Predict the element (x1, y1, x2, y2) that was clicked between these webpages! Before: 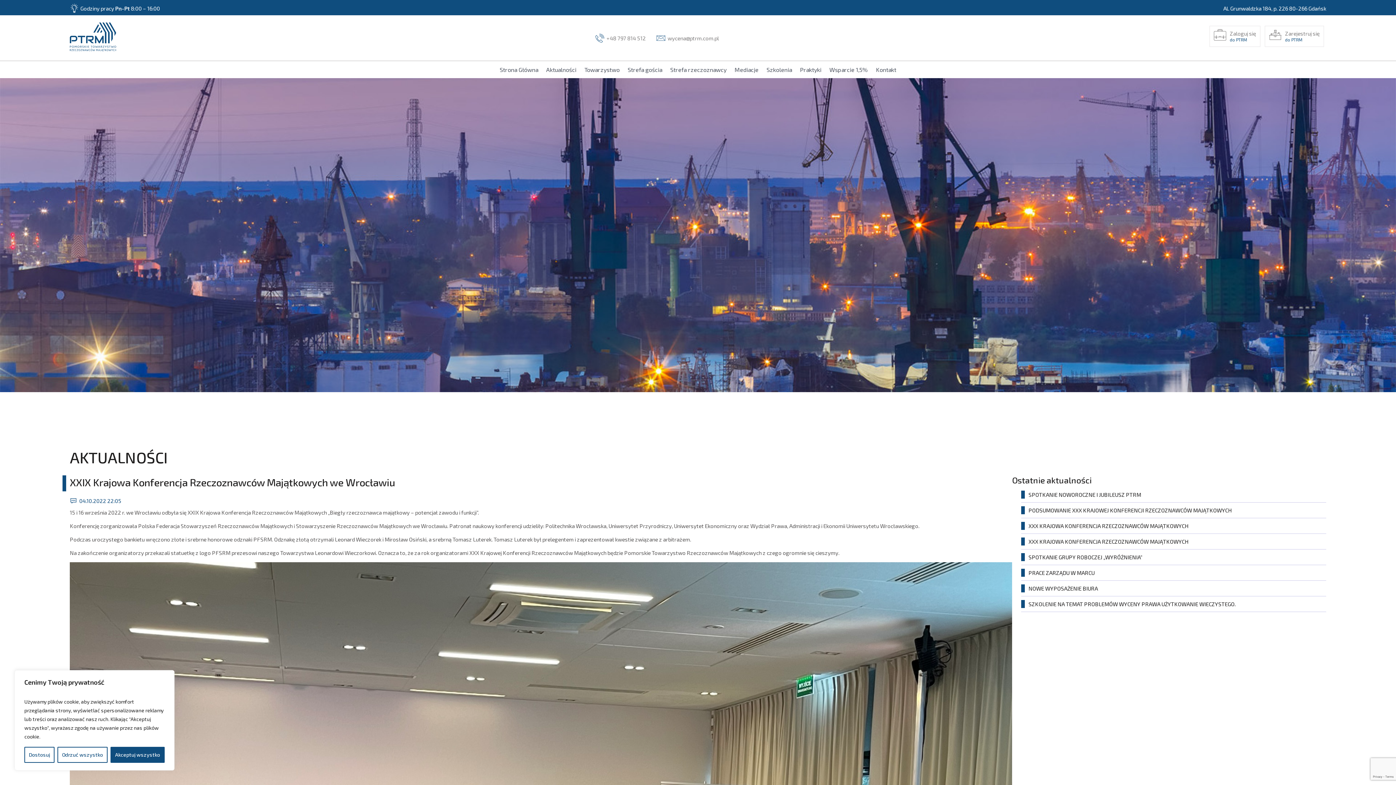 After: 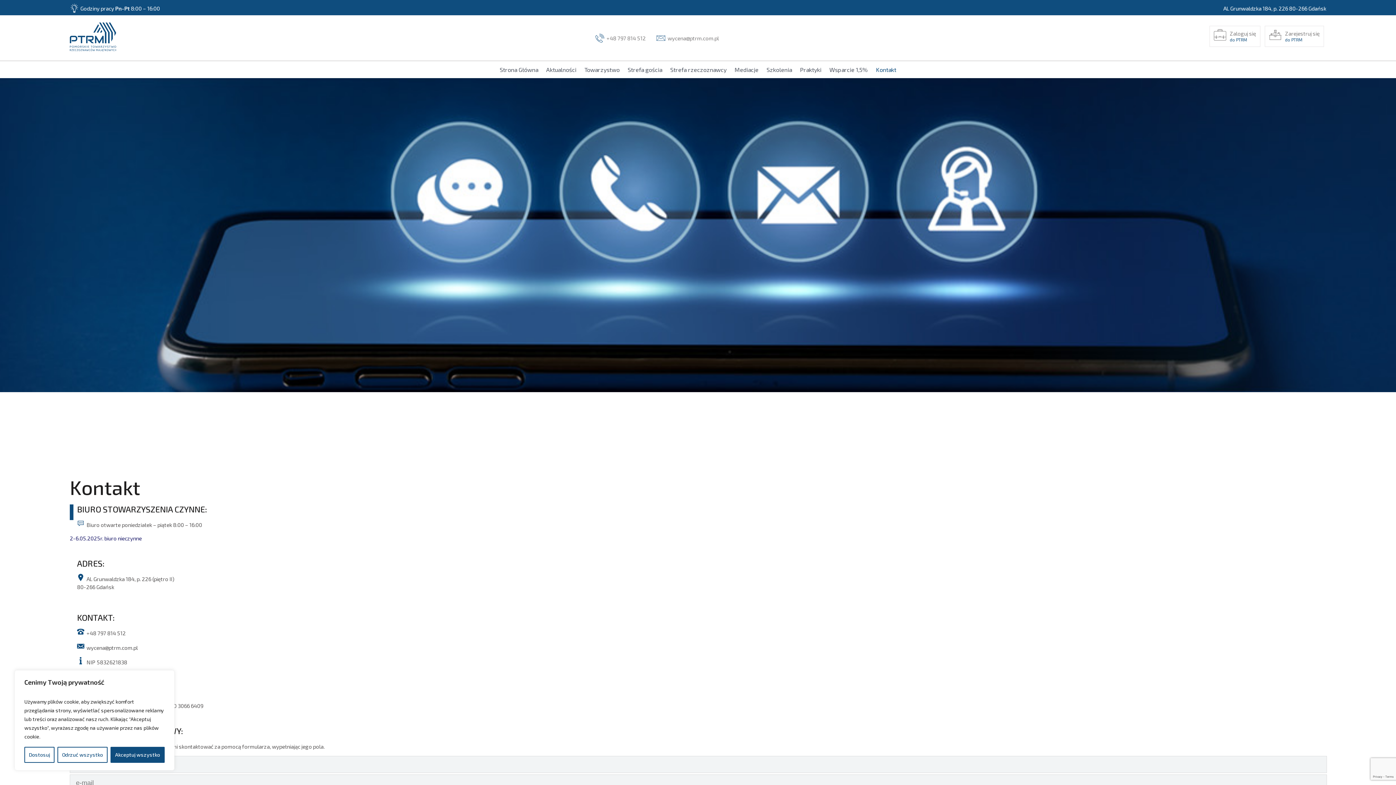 Action: bbox: (873, 62, 899, 77) label: Kontakt